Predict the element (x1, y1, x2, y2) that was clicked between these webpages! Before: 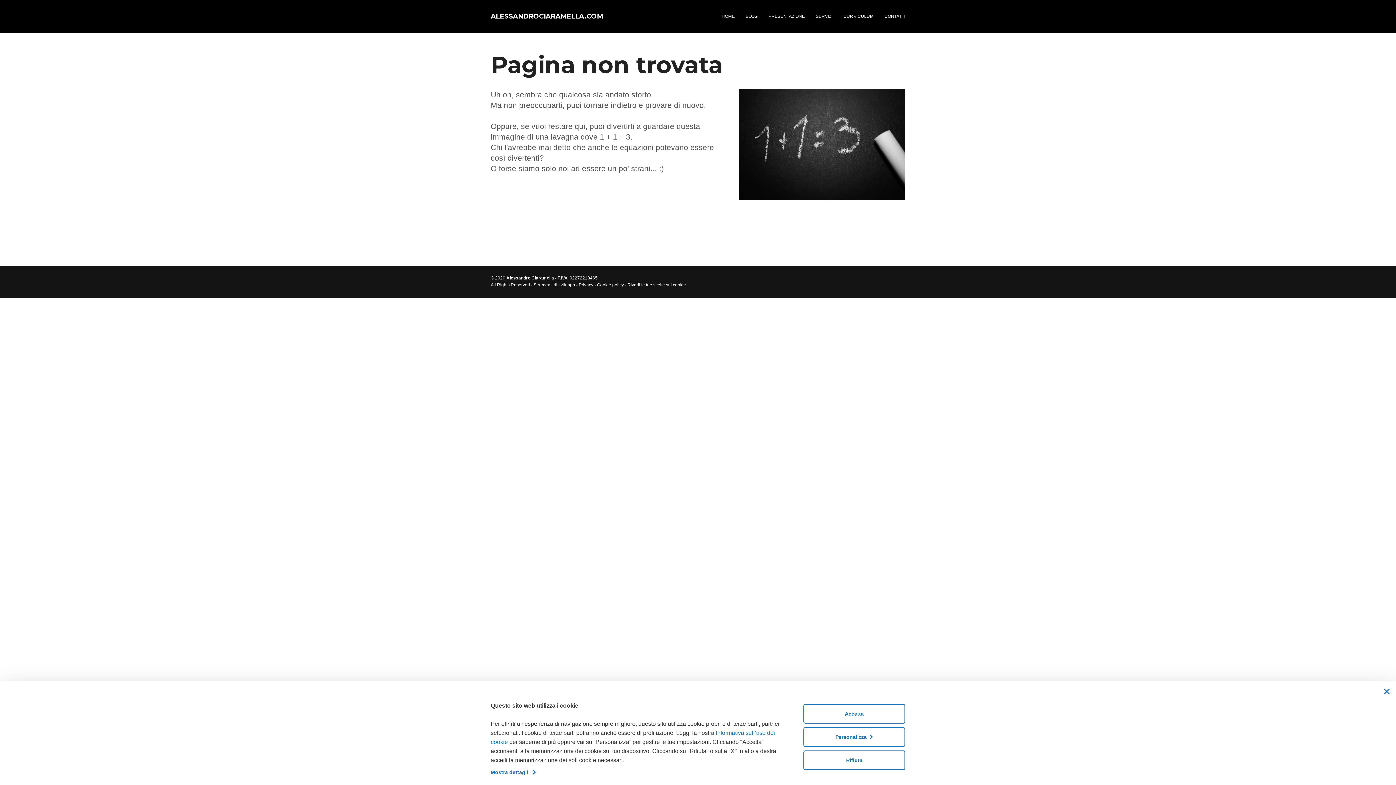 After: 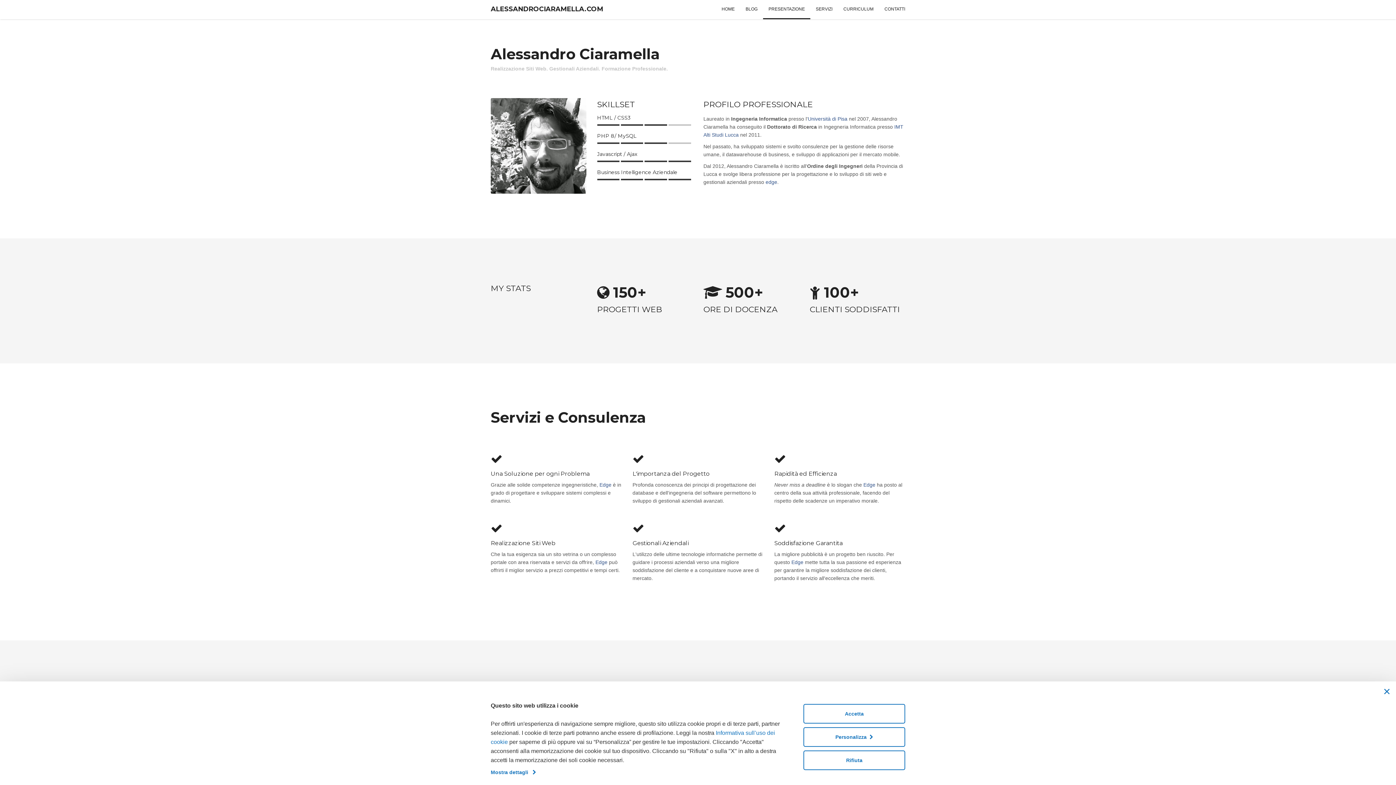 Action: label: PRESENTAZIONE bbox: (763, 7, 810, 25)